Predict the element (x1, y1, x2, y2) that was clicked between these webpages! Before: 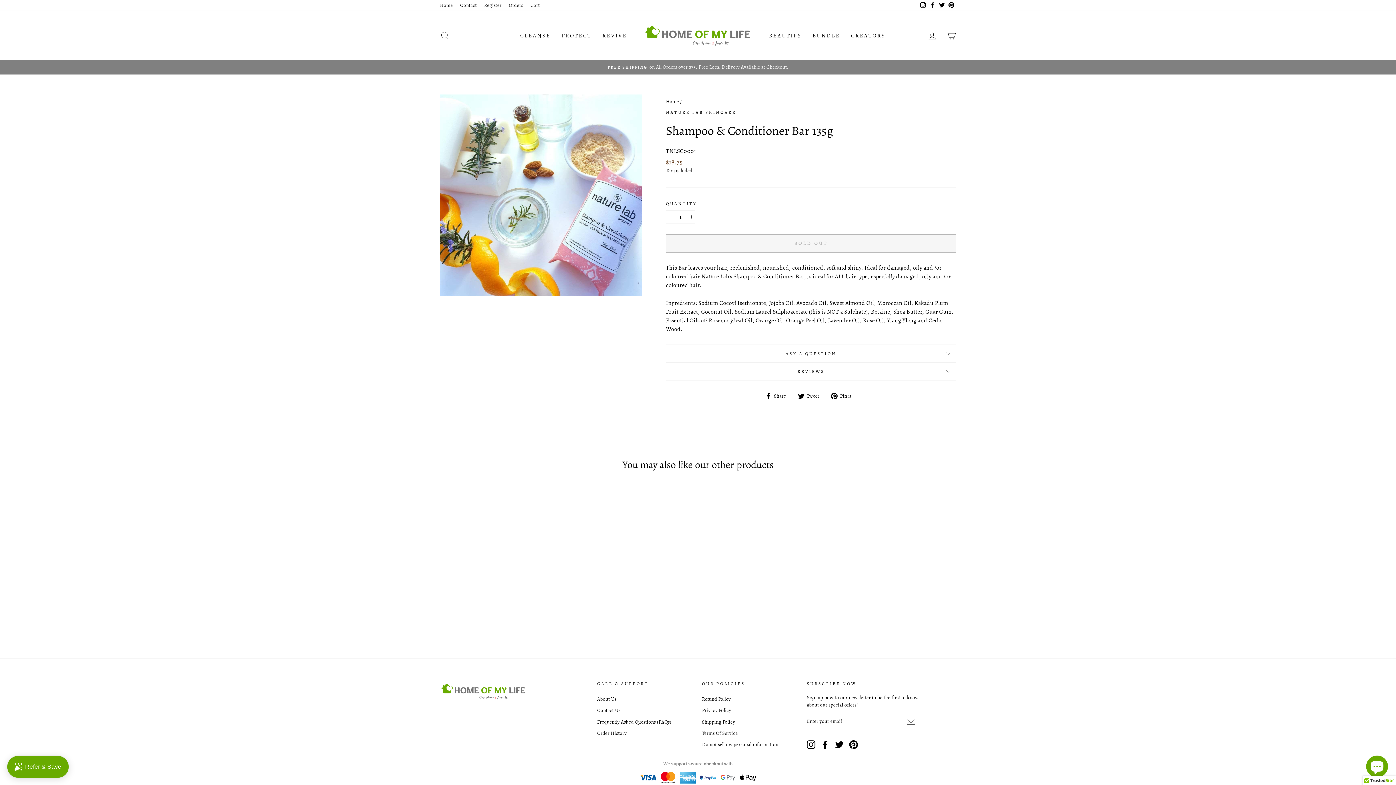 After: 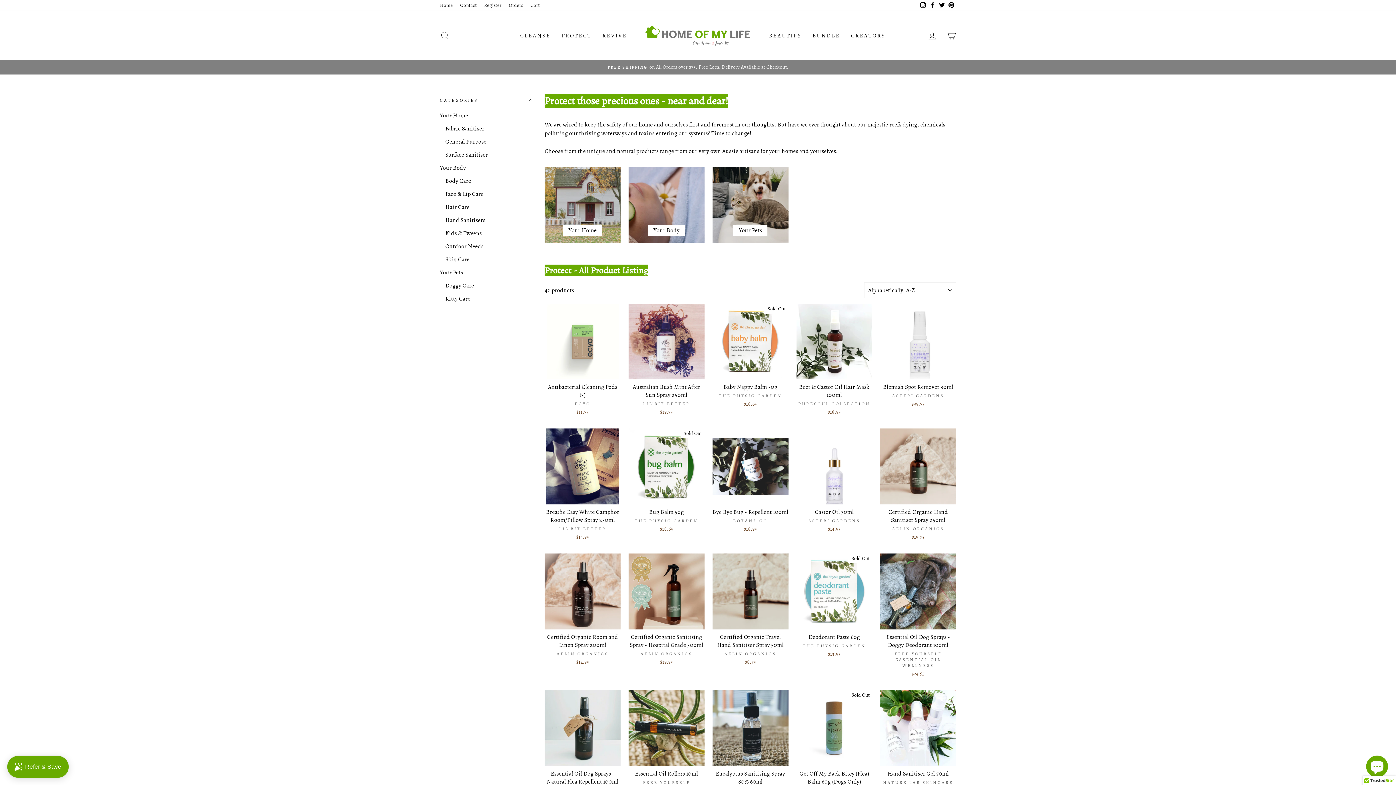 Action: bbox: (556, 28, 597, 42) label: PROTECT